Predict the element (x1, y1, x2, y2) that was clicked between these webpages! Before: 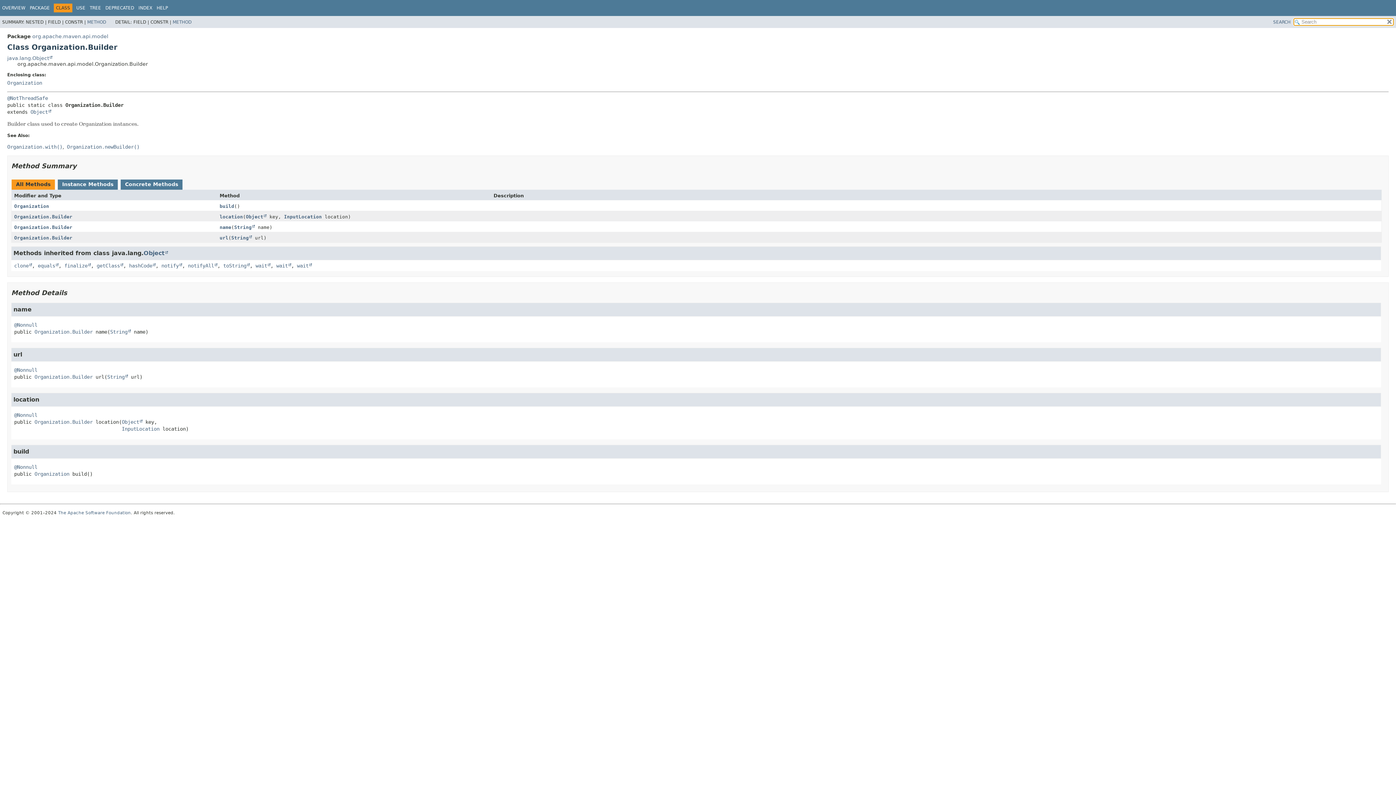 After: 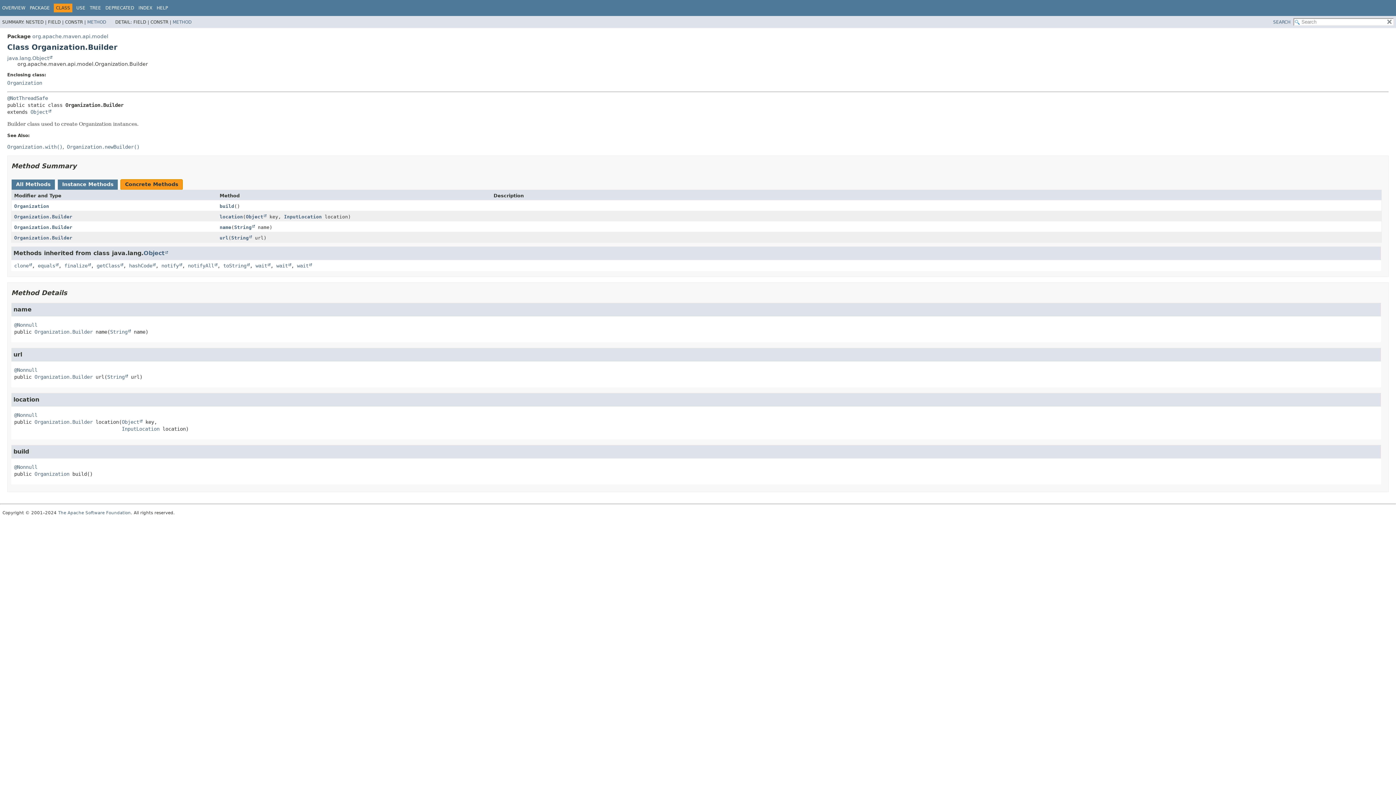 Action: label: Concrete Methods bbox: (120, 179, 182, 189)